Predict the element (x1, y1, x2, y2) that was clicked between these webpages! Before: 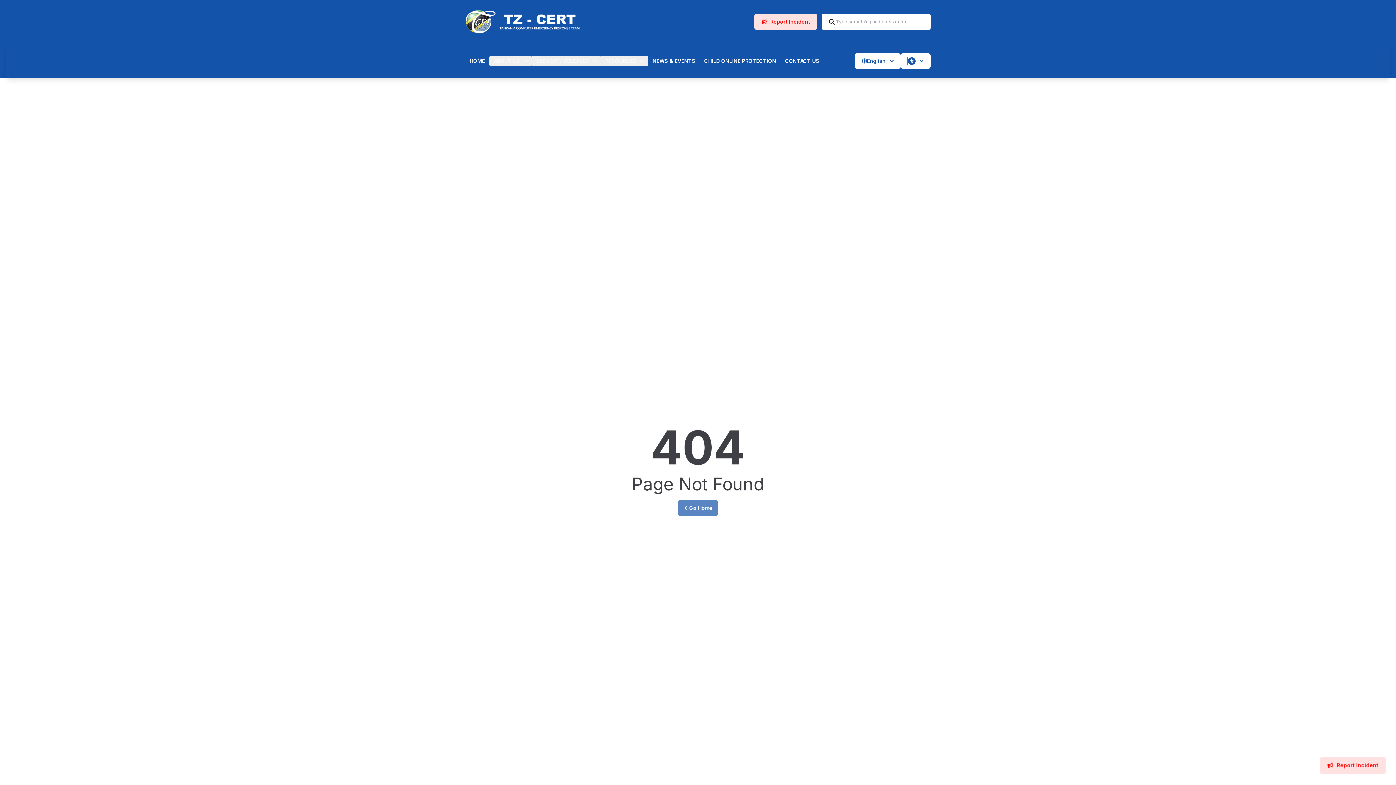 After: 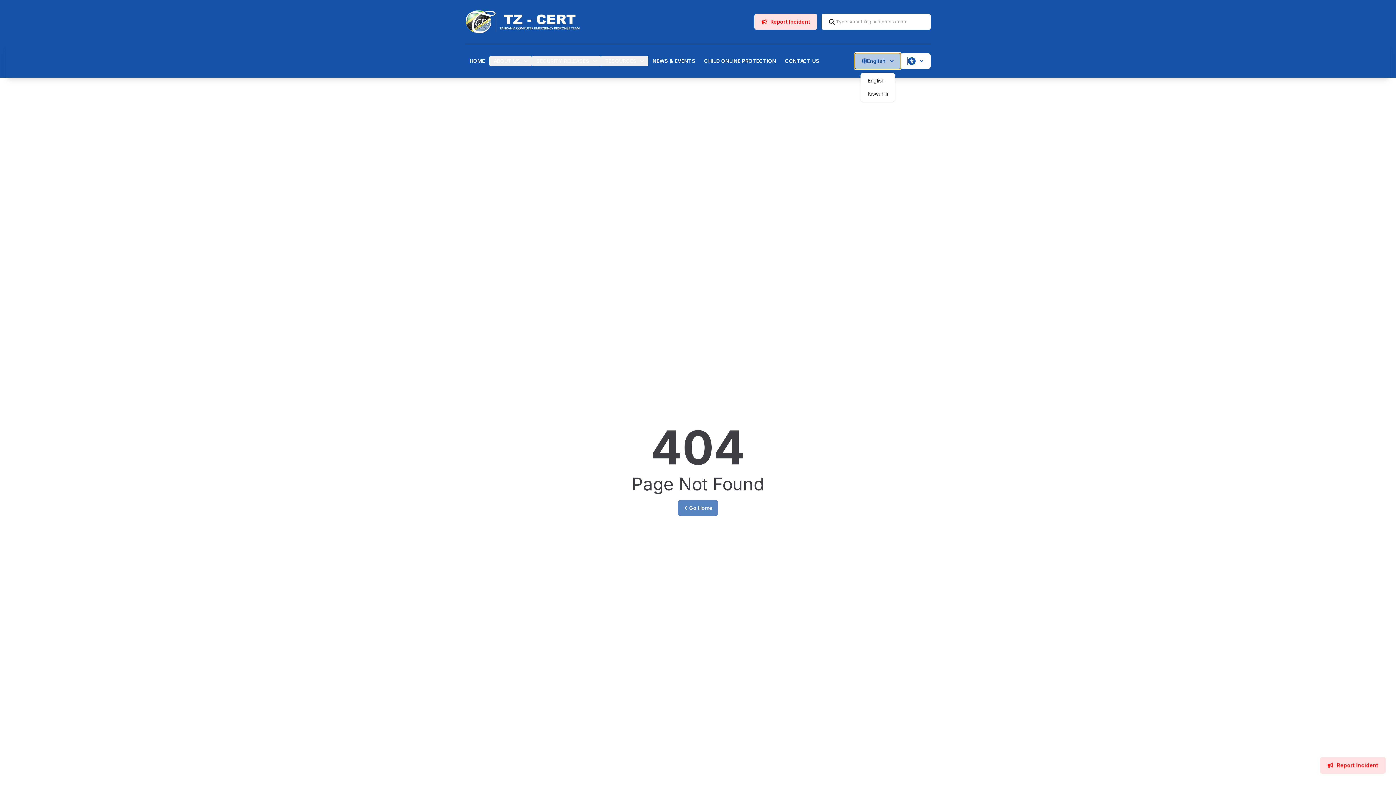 Action: bbox: (854, 53, 901, 69) label: English